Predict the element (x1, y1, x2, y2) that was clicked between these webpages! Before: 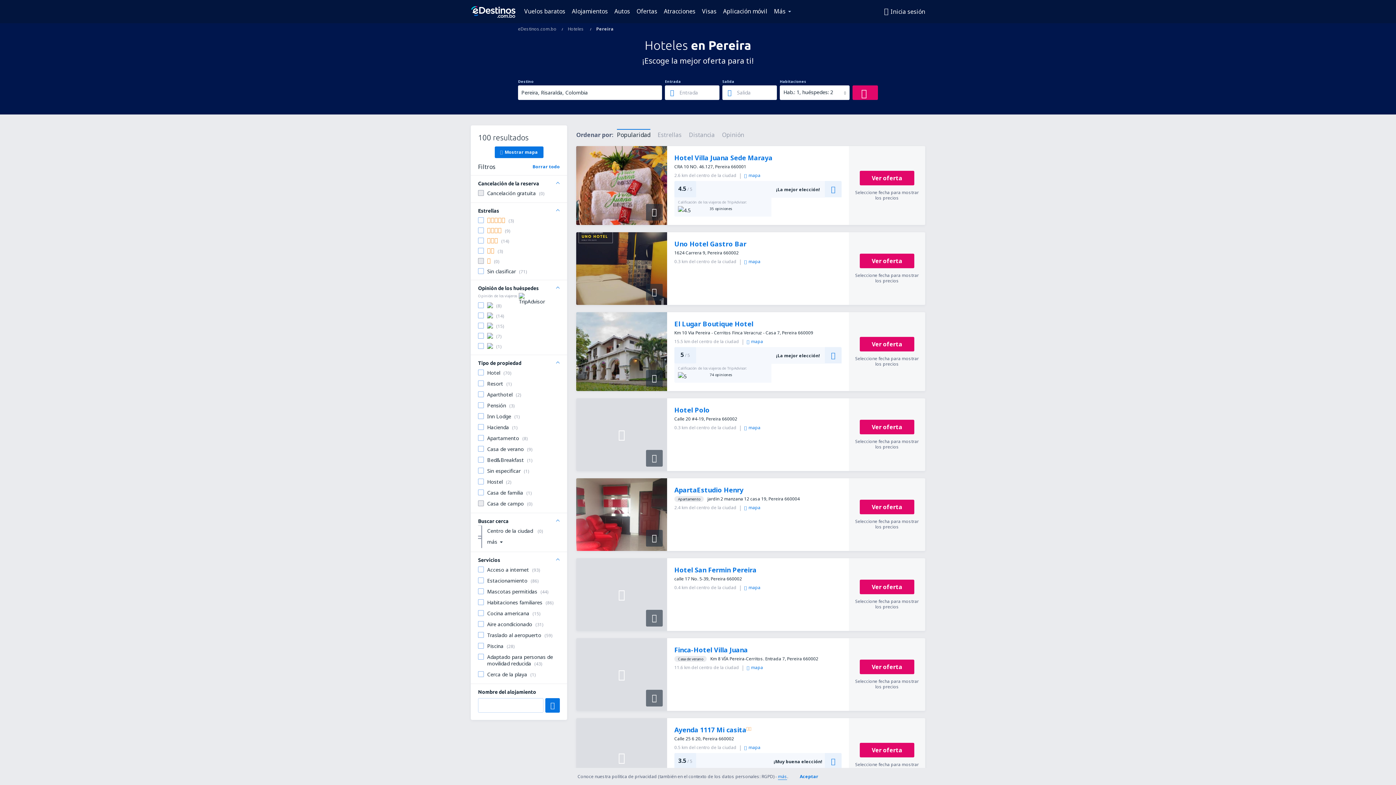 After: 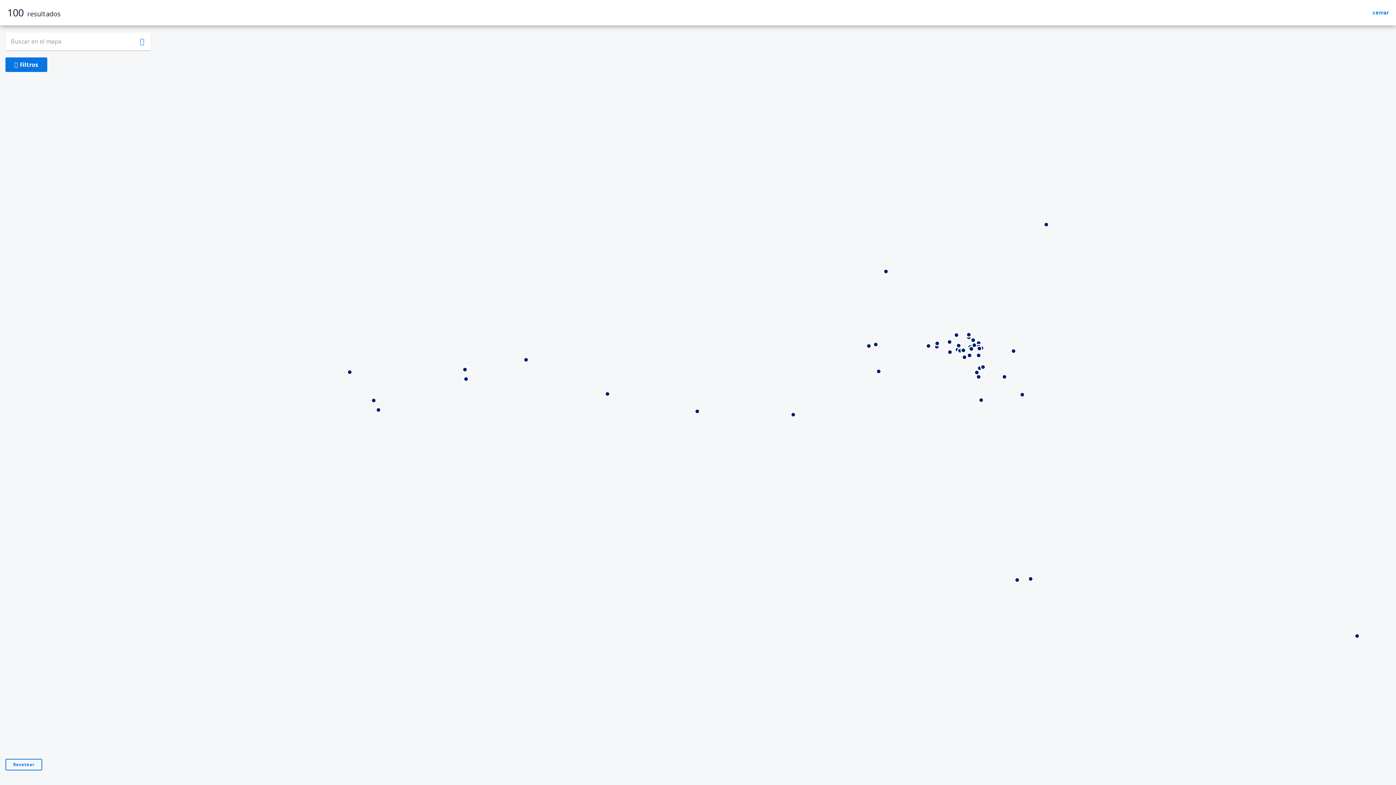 Action: label: mapa bbox: (744, 744, 760, 750)